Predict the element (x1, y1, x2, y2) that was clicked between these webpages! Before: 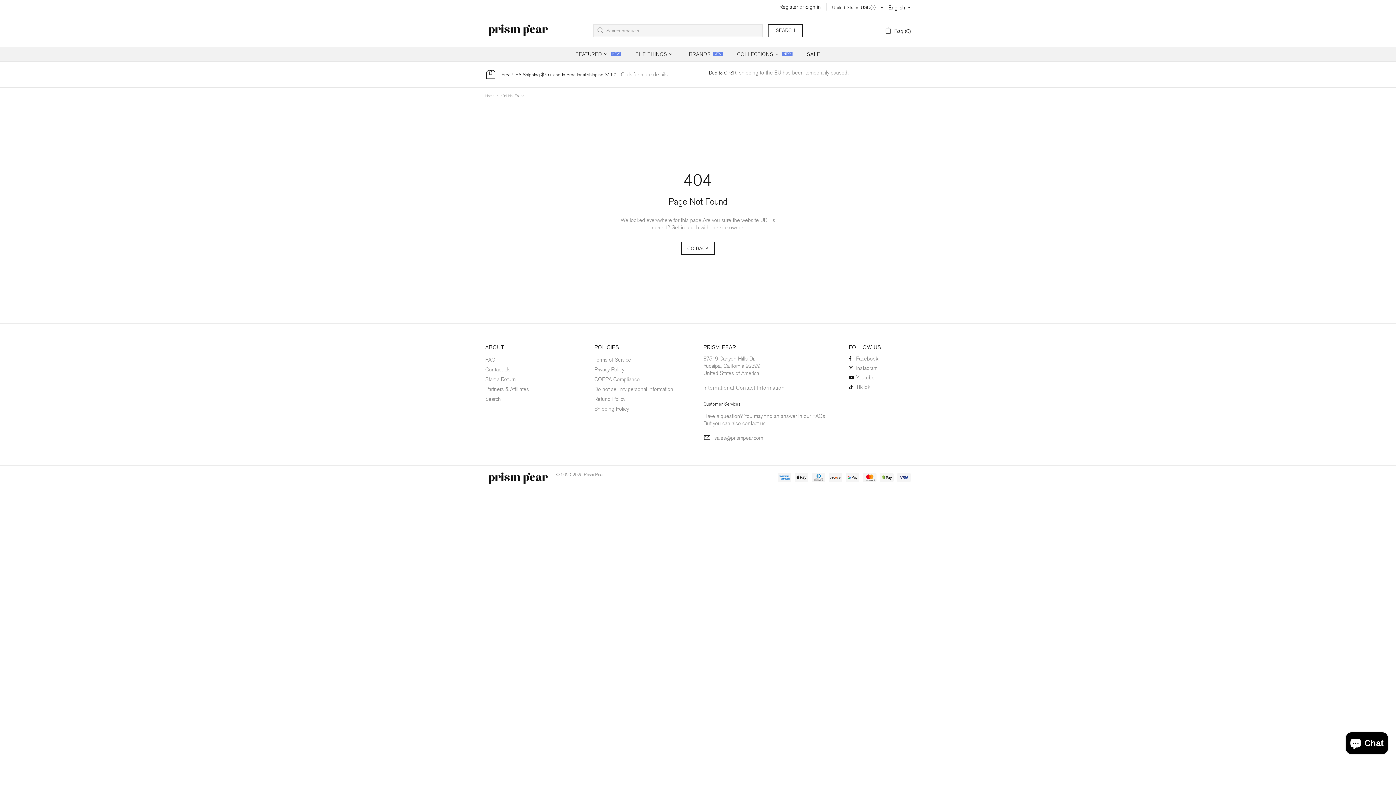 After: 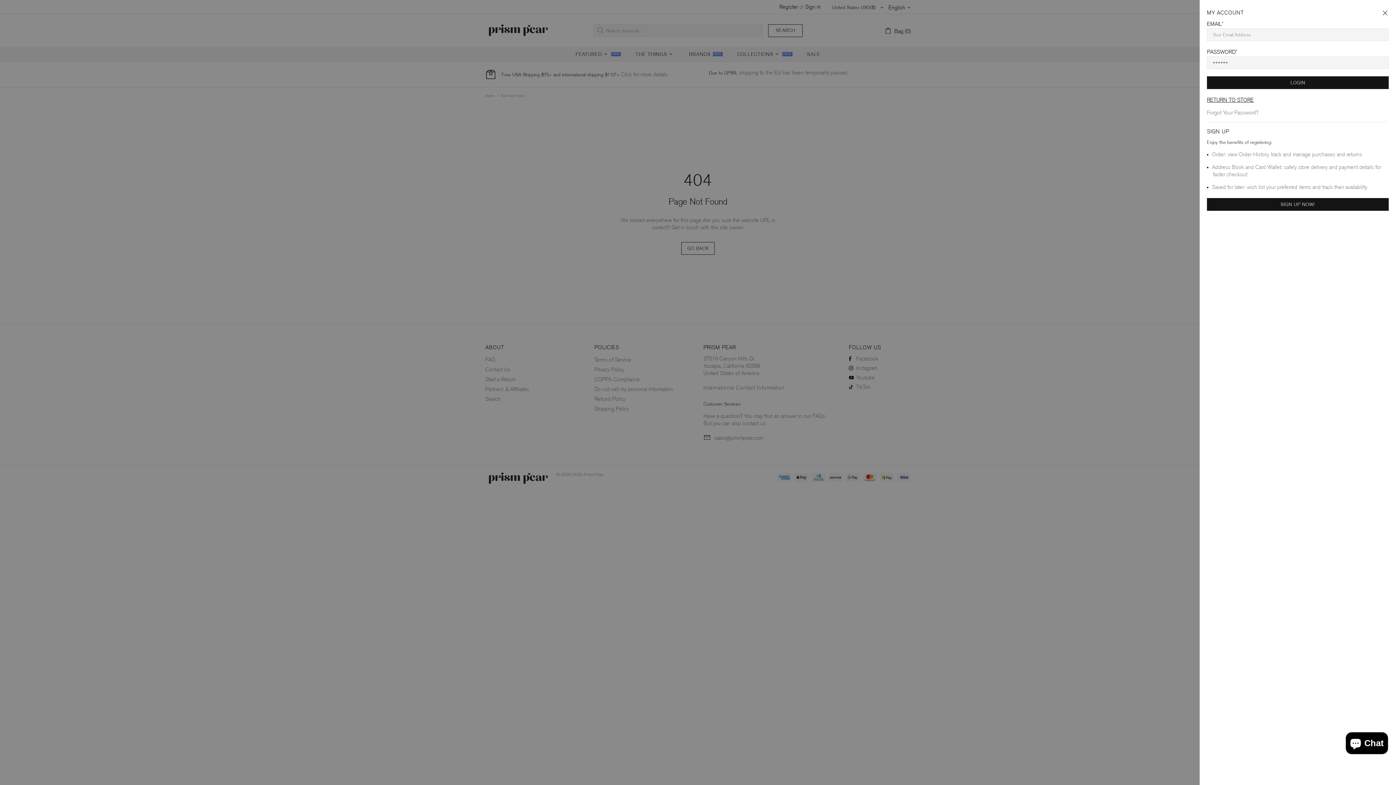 Action: label: Register bbox: (779, 3, 798, 10)